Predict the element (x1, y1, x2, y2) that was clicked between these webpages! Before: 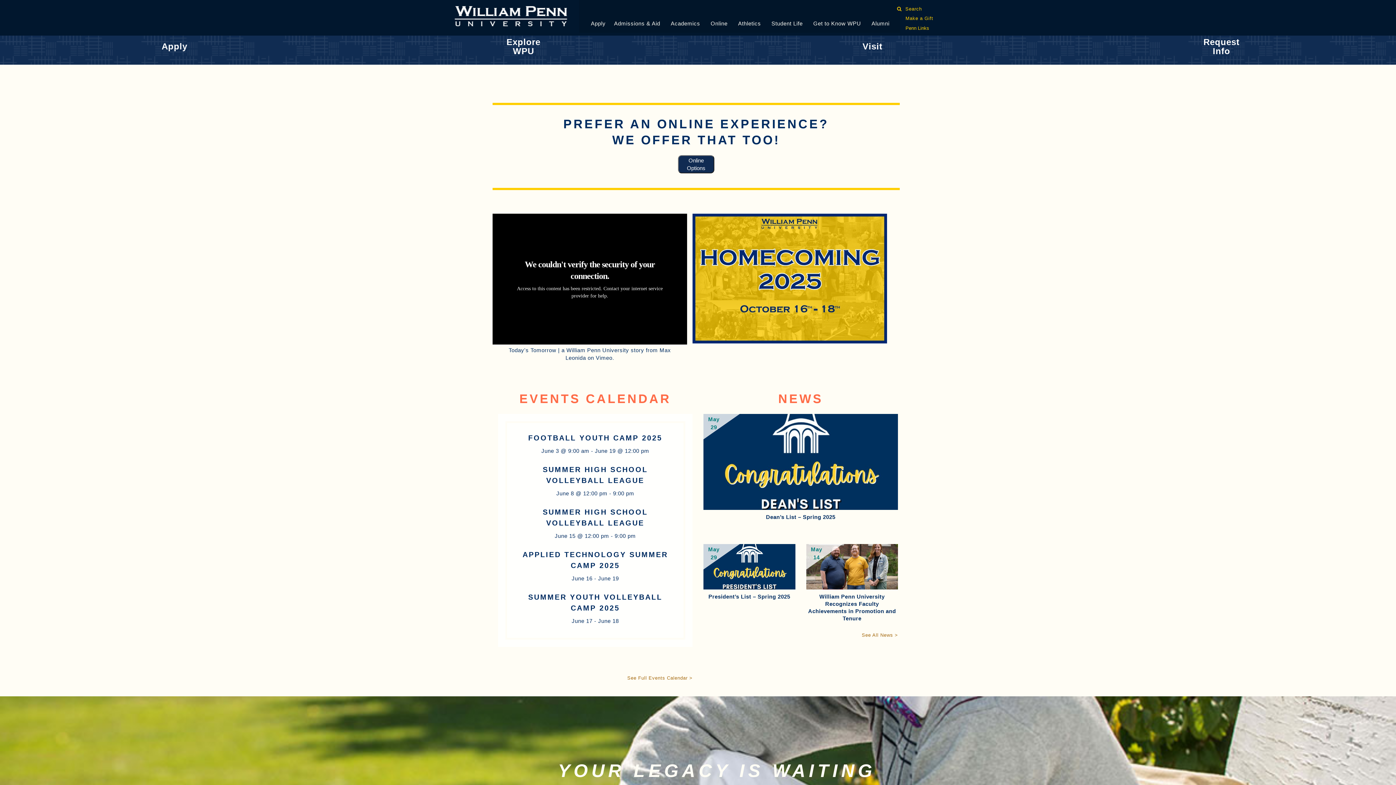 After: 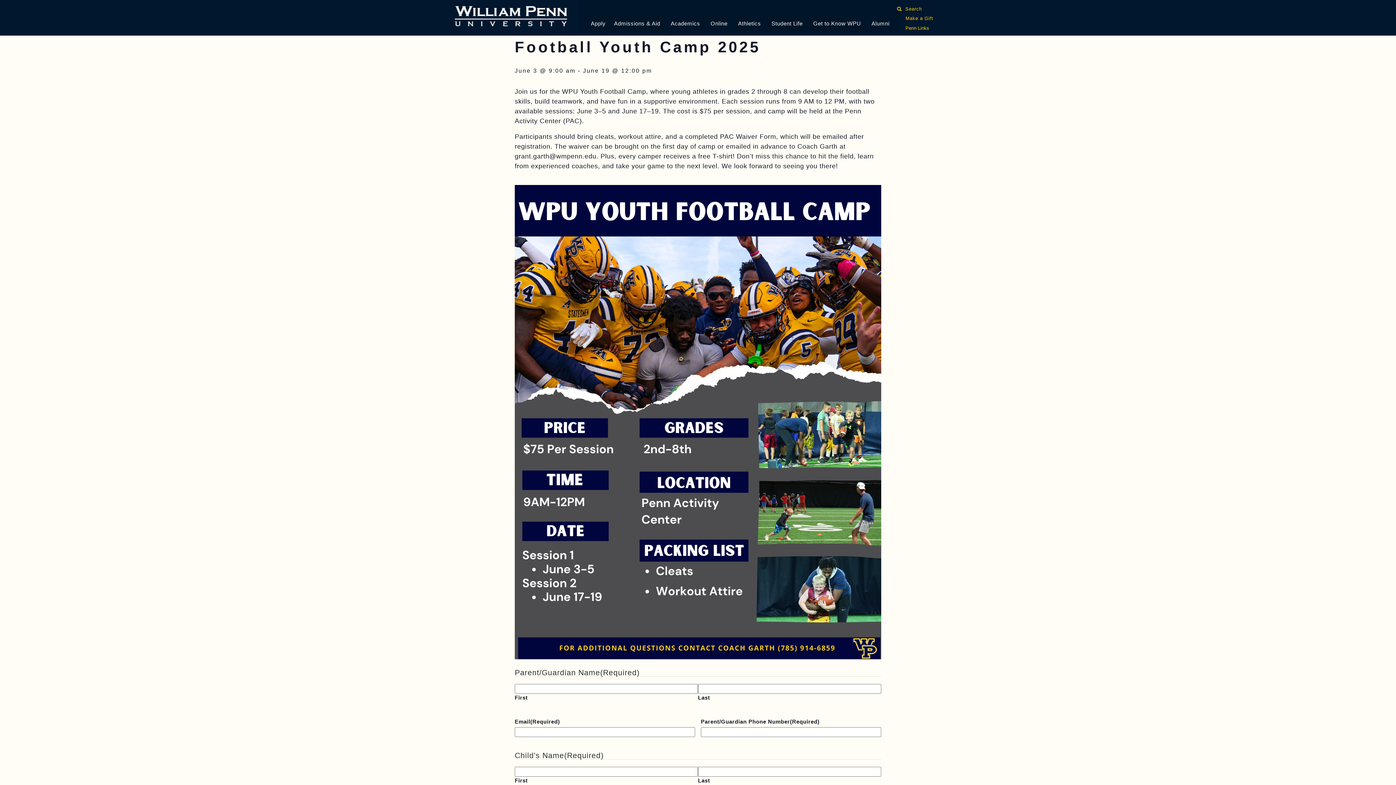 Action: bbox: (528, 434, 662, 442) label: FOOTBALL YOUTH CAMP 2025